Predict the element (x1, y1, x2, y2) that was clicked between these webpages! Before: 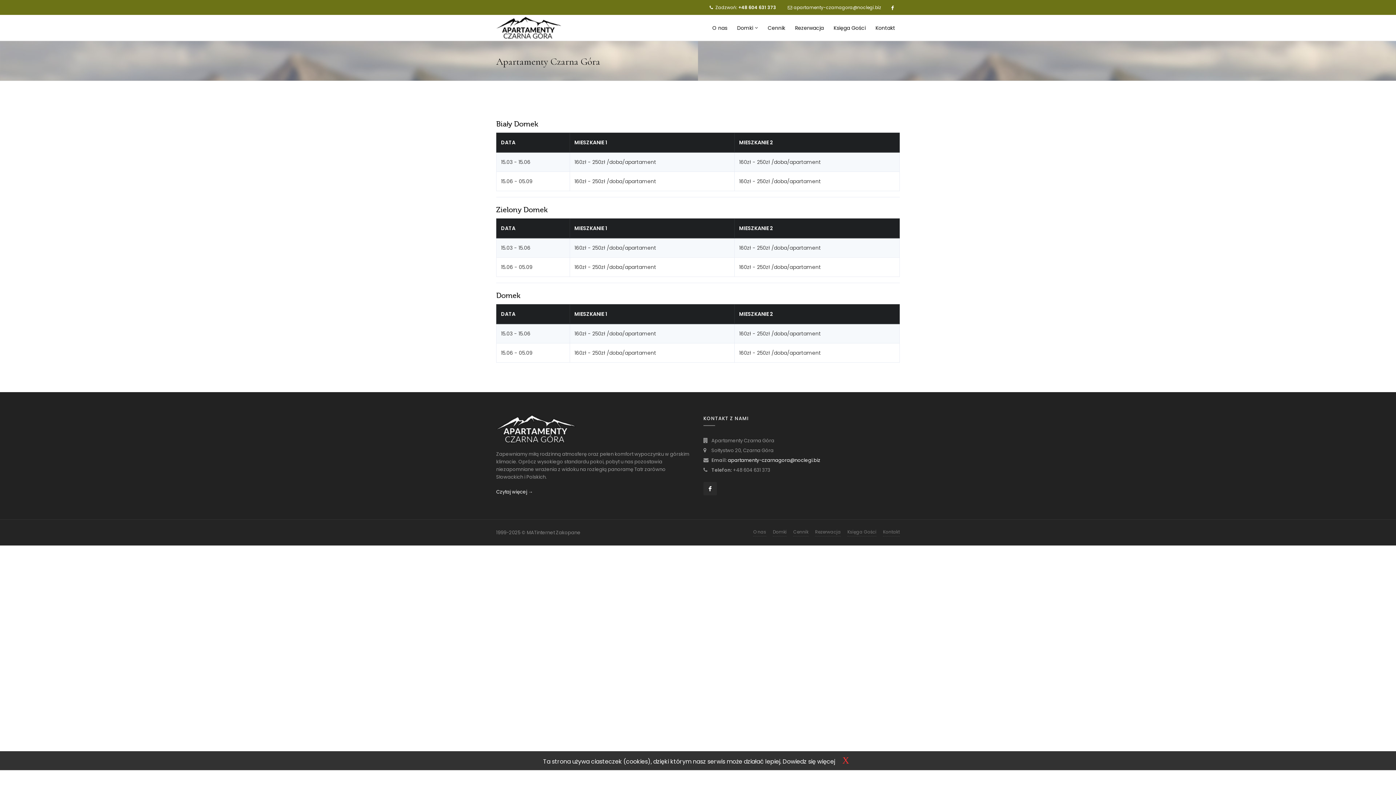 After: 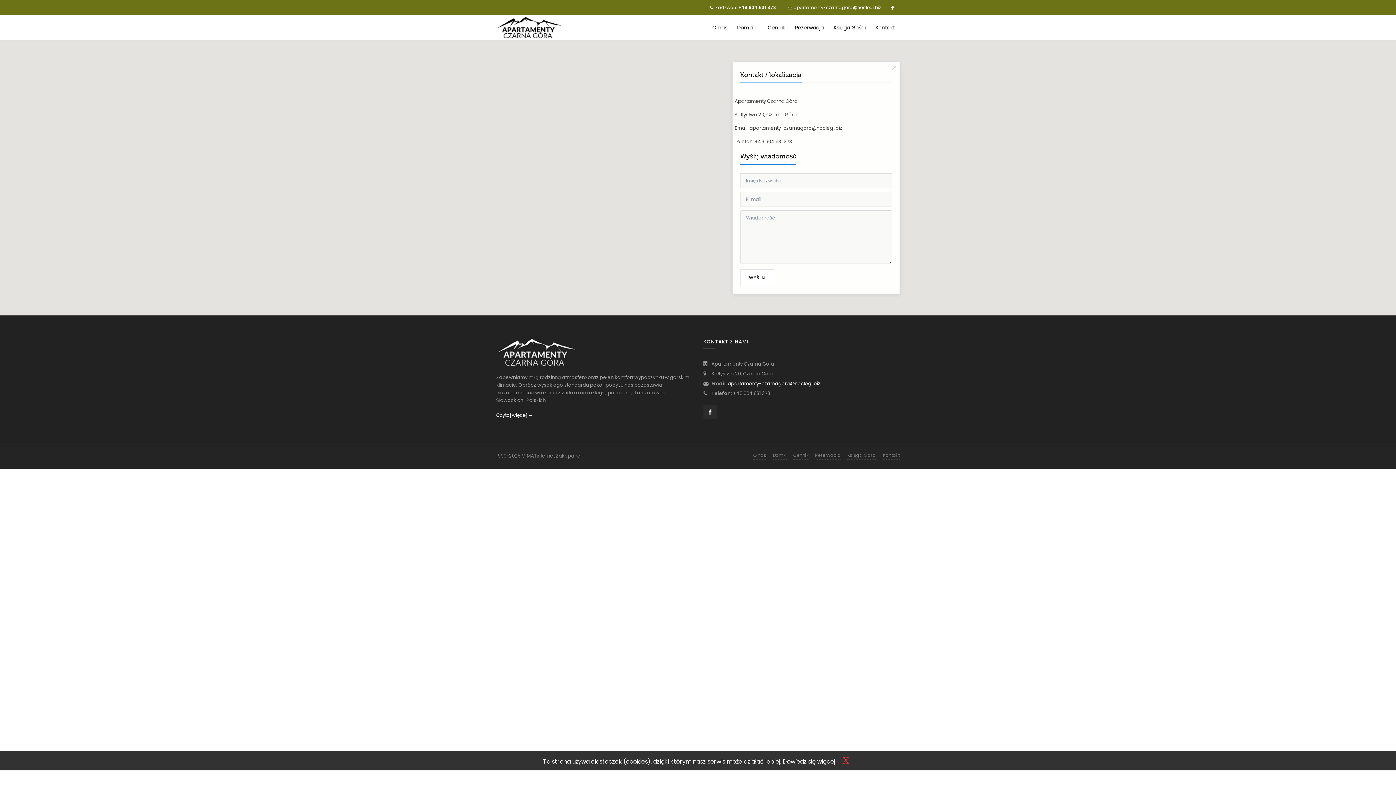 Action: label: Kontakt bbox: (883, 529, 900, 535)